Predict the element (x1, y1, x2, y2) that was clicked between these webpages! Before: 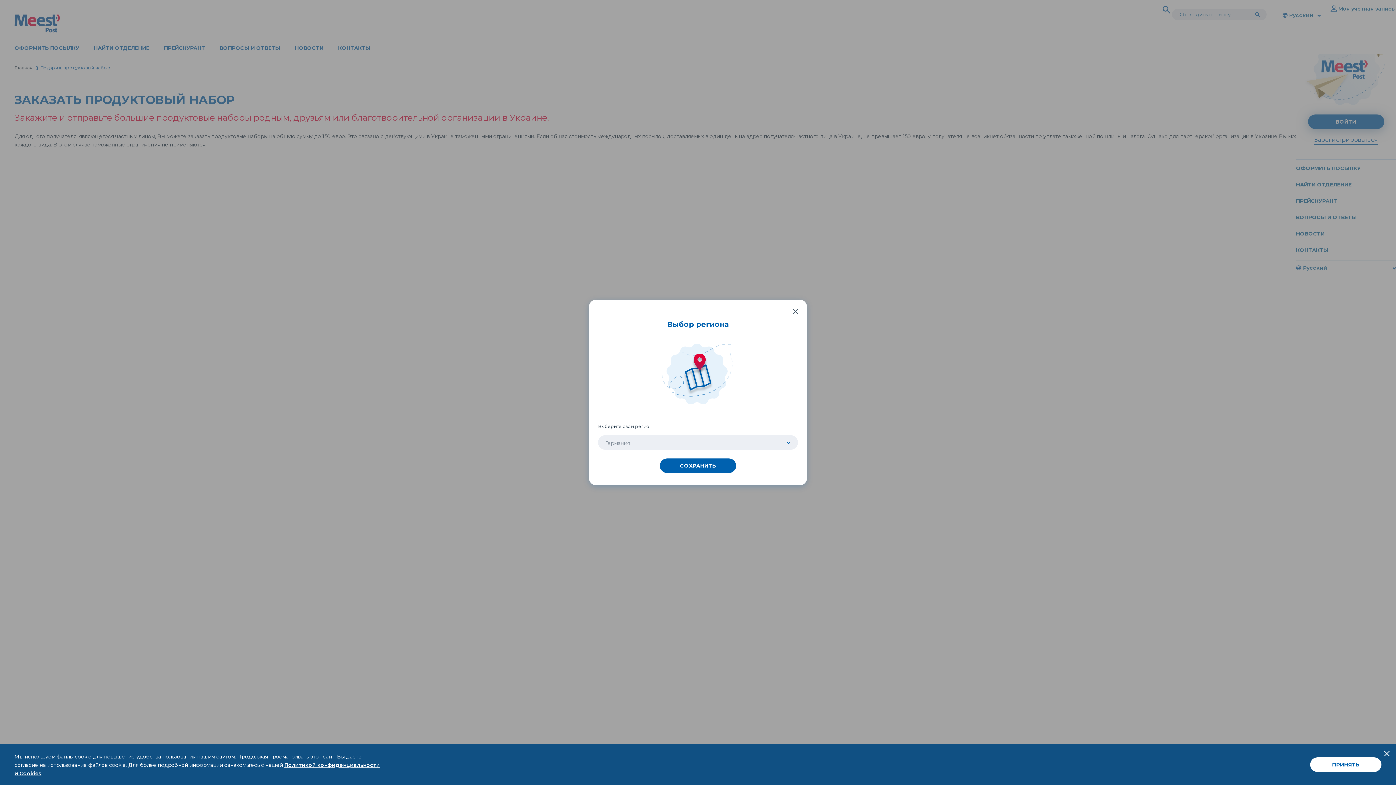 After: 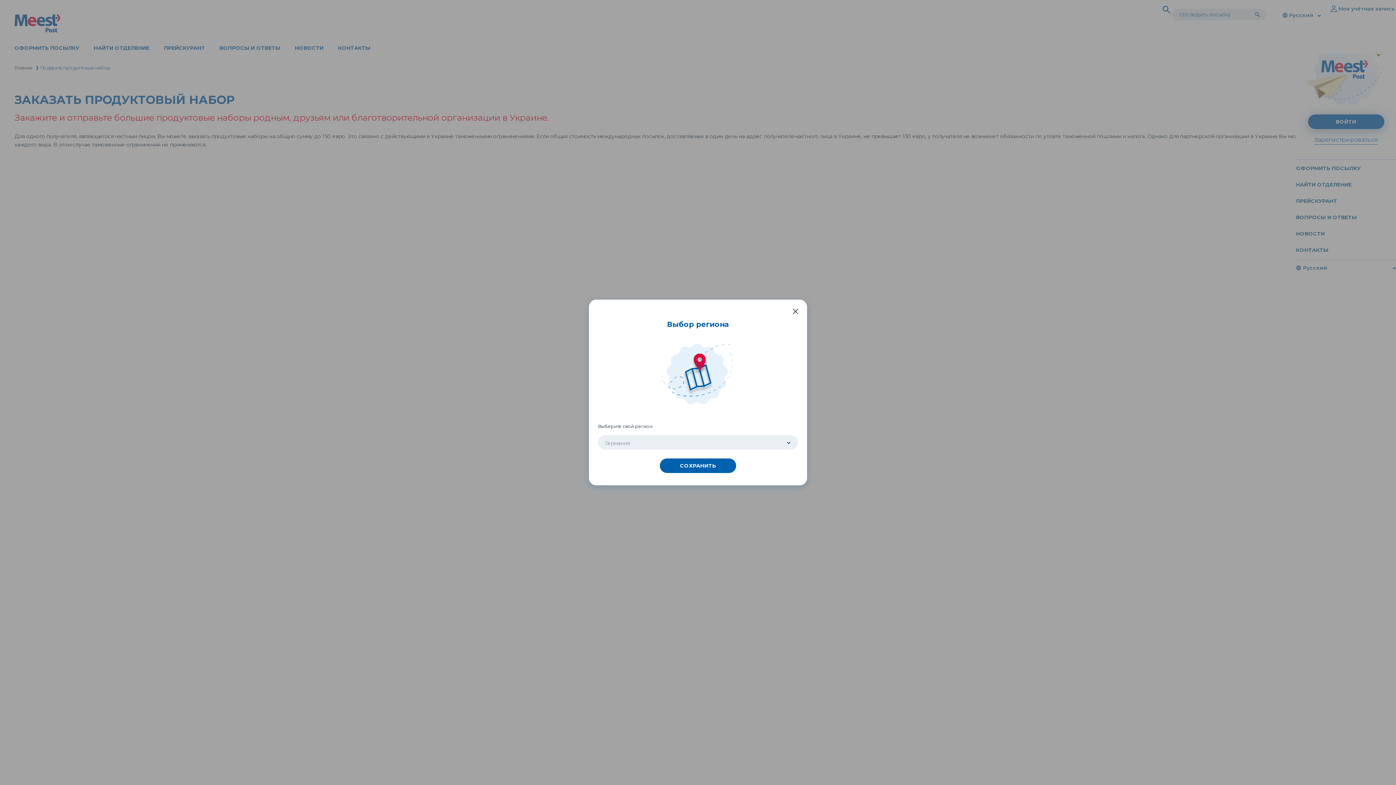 Action: bbox: (1381, 748, 1392, 759) label: Cancel